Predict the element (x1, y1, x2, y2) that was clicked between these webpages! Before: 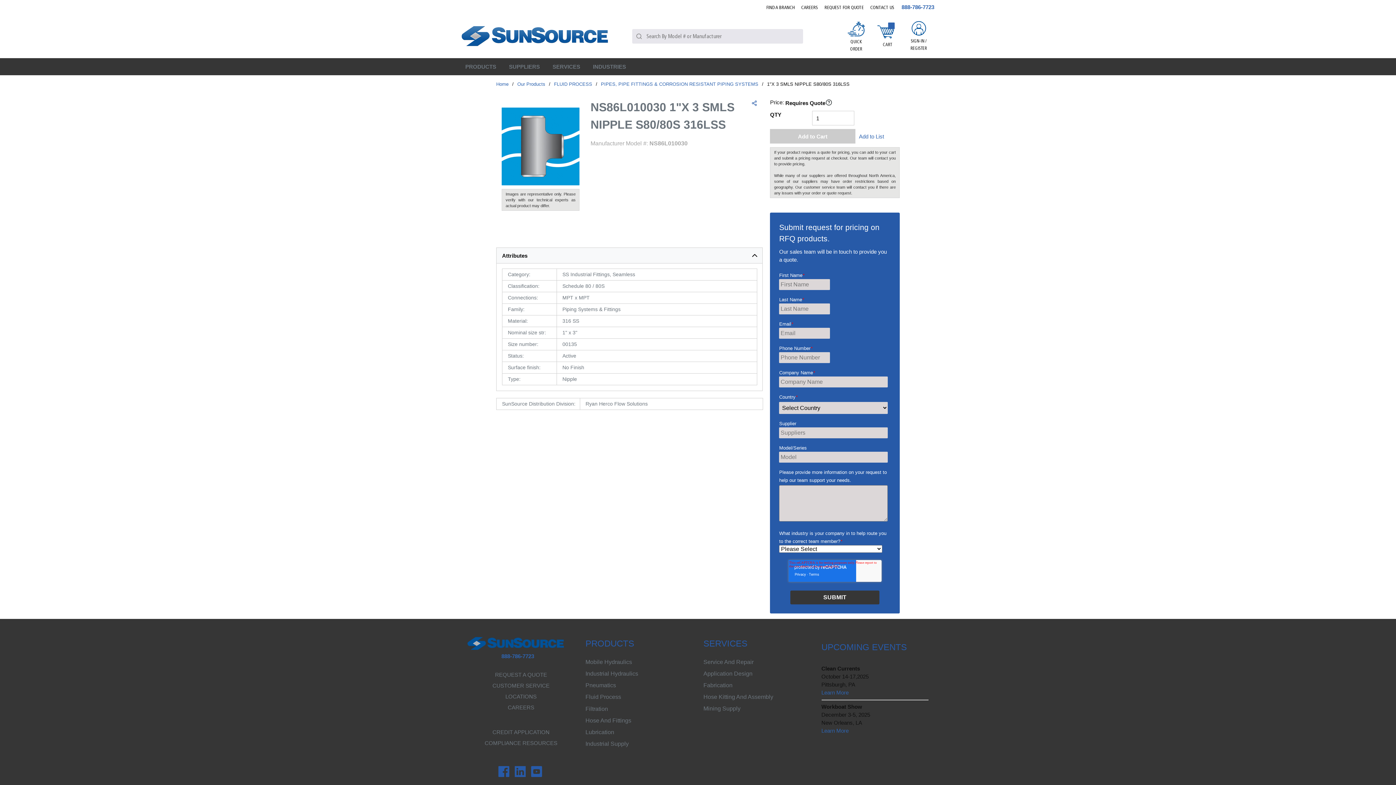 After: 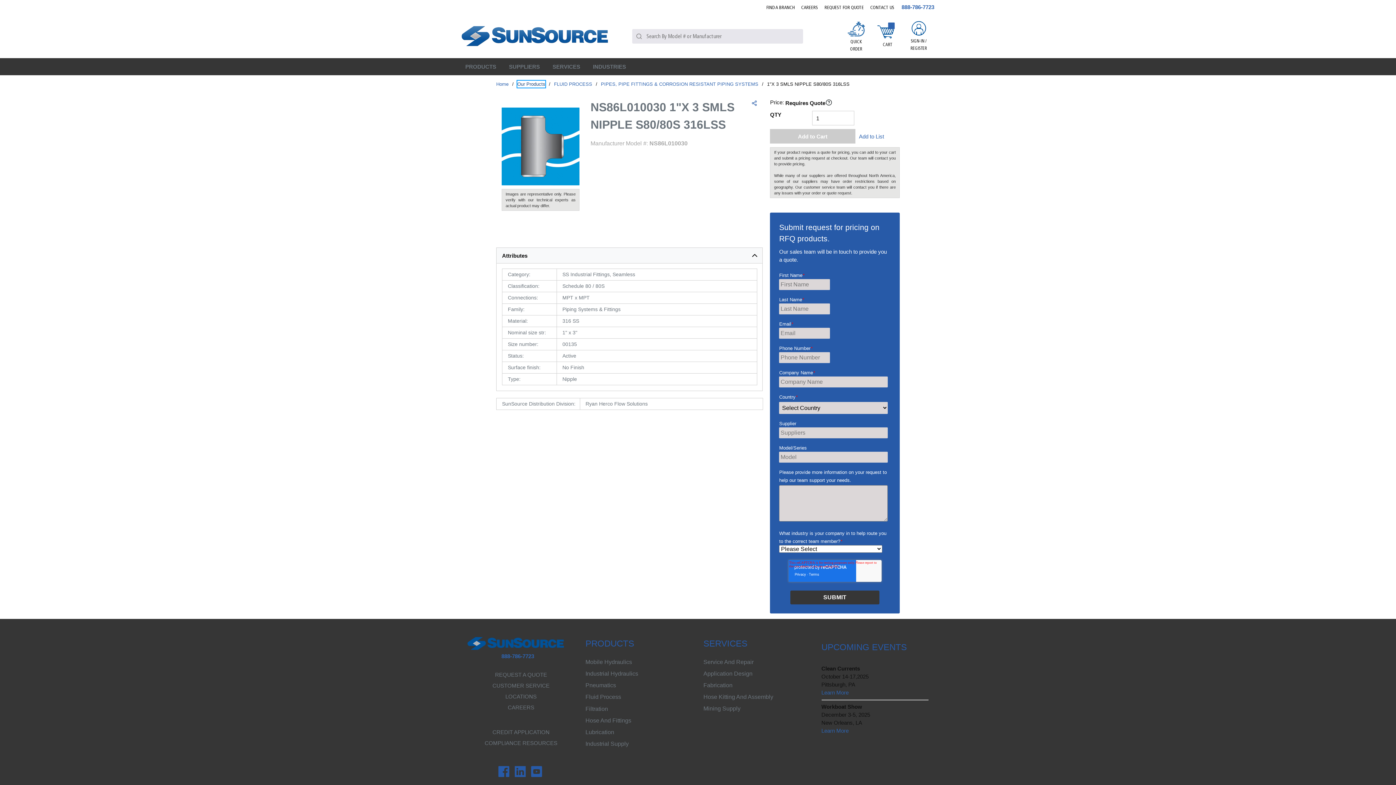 Action: bbox: (517, 80, 545, 87) label: Our Products